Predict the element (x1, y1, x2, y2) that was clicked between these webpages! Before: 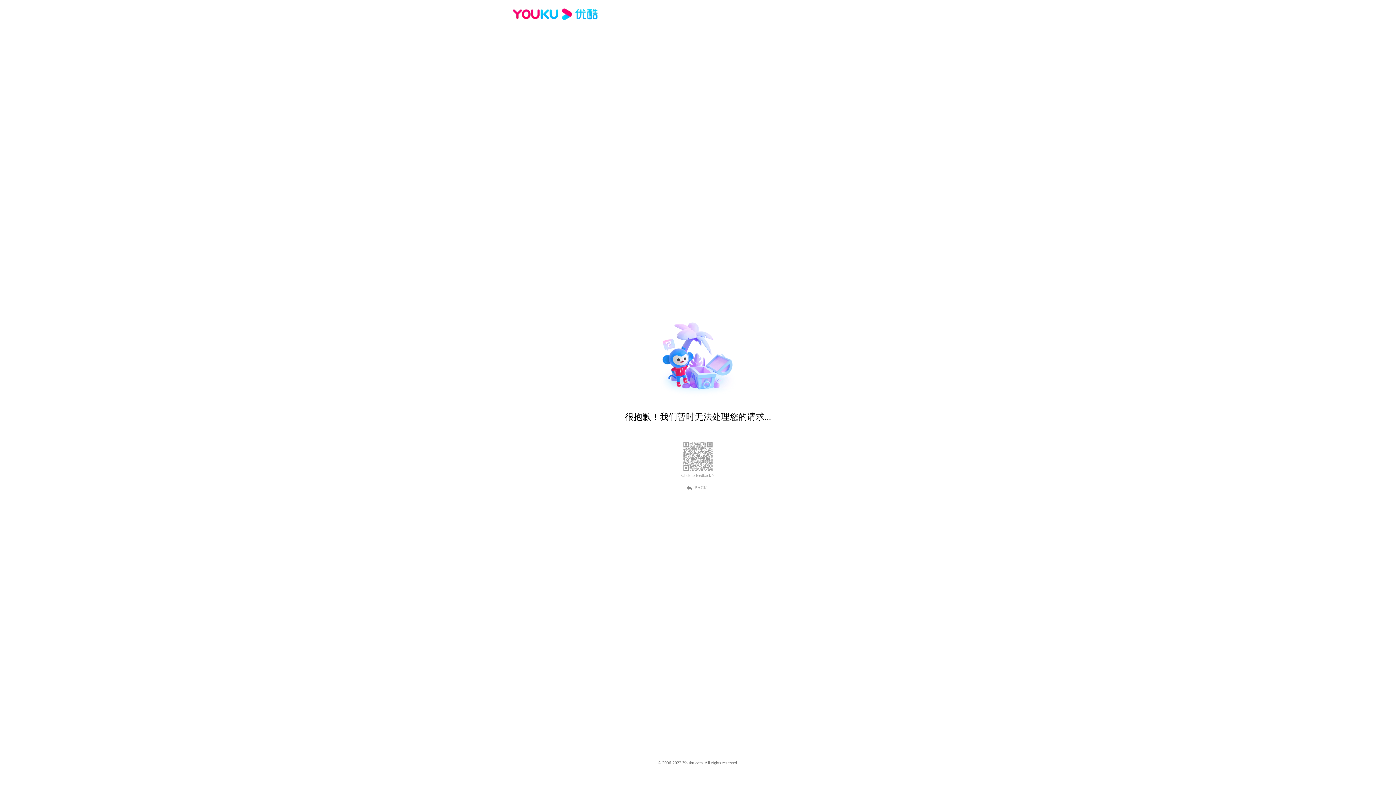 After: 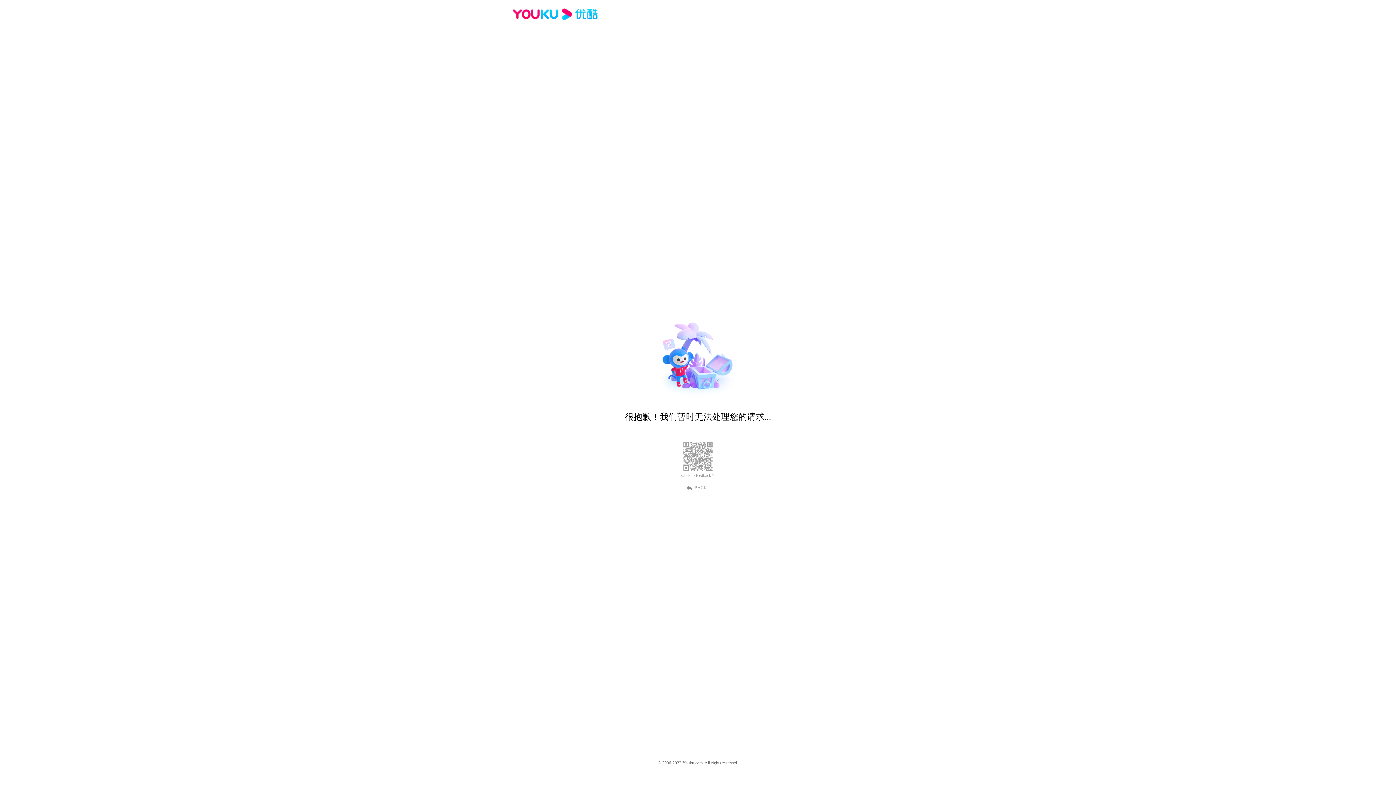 Action: label: BACK bbox: (689, 484, 707, 490)